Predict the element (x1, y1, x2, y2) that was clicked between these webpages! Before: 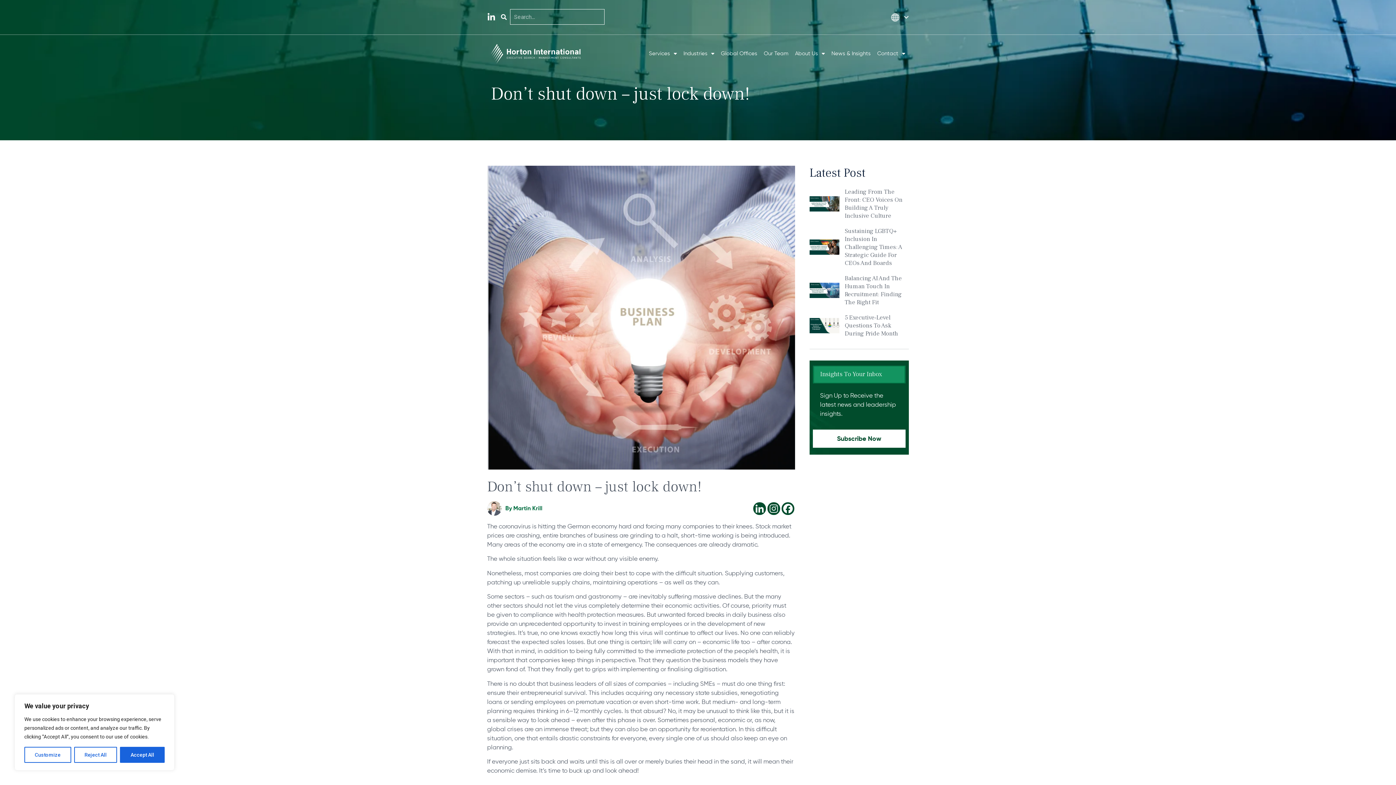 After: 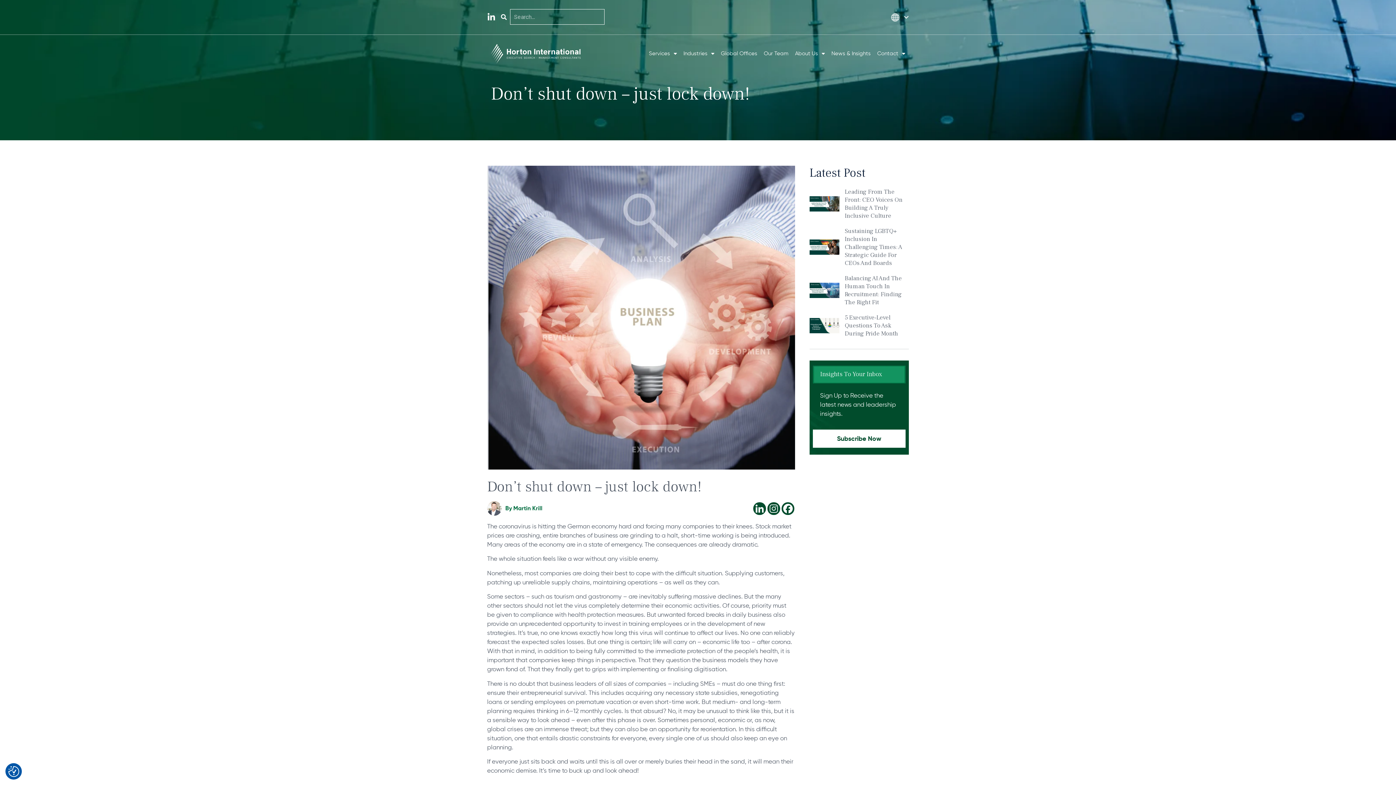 Action: bbox: (120, 747, 164, 763) label: Accept All